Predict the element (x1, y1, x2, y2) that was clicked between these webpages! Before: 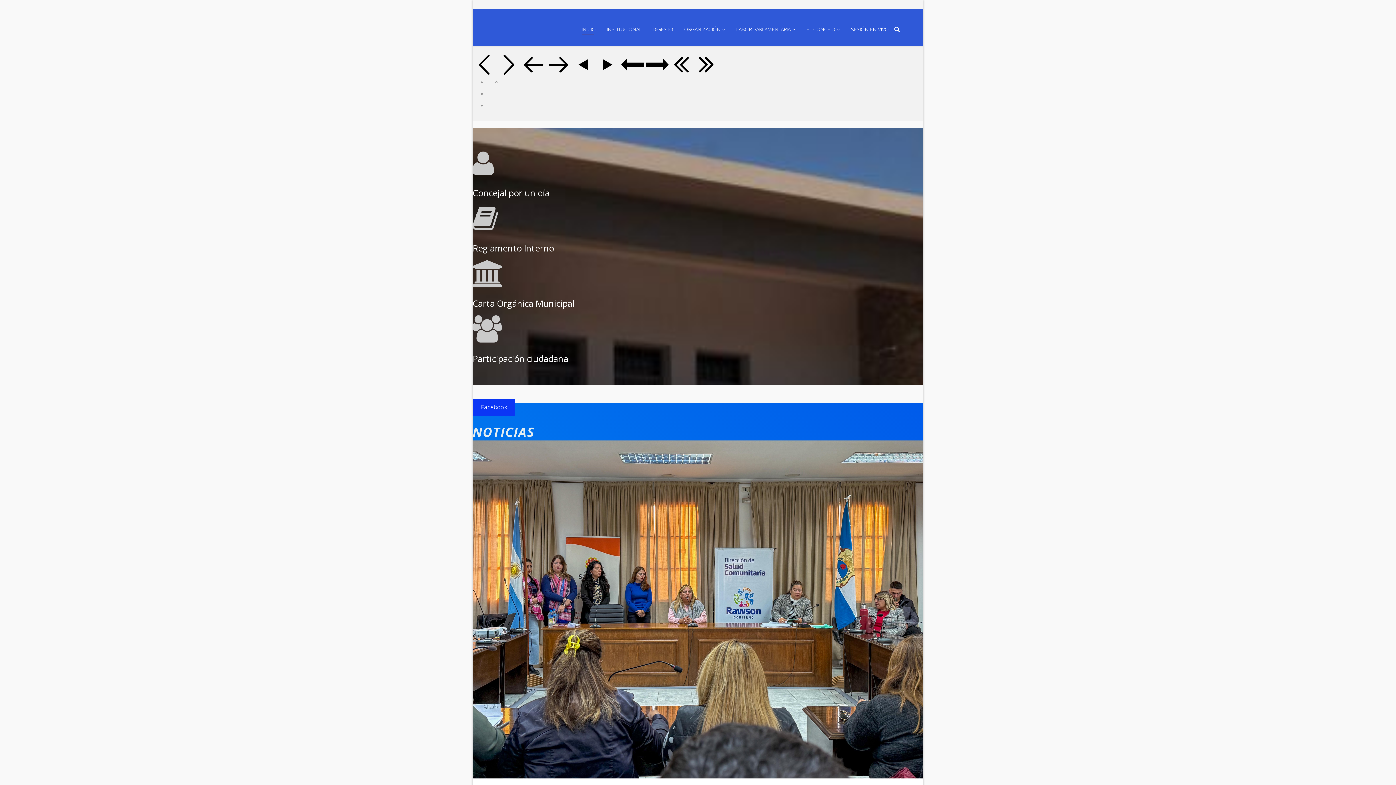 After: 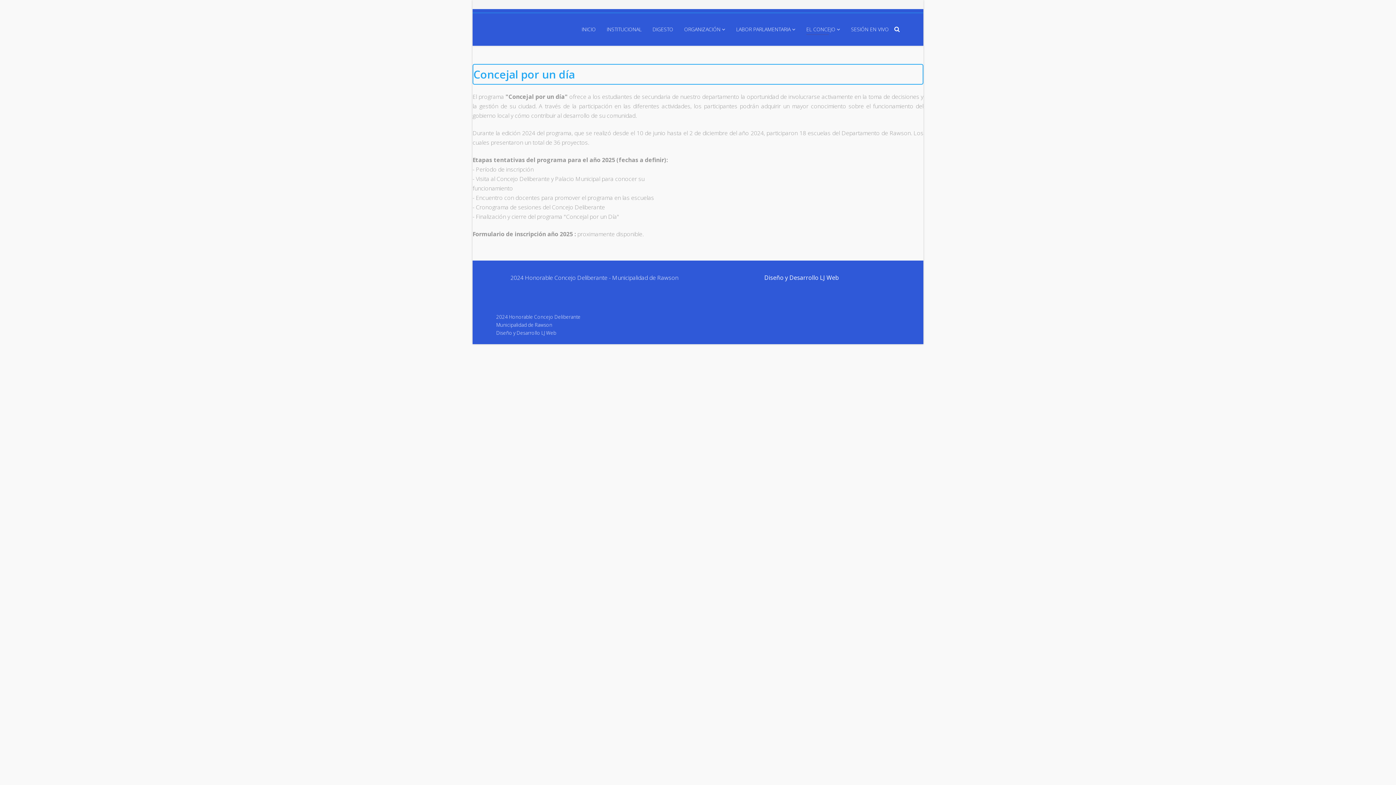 Action: bbox: (472, 186, 549, 198) label: Concejal por un día